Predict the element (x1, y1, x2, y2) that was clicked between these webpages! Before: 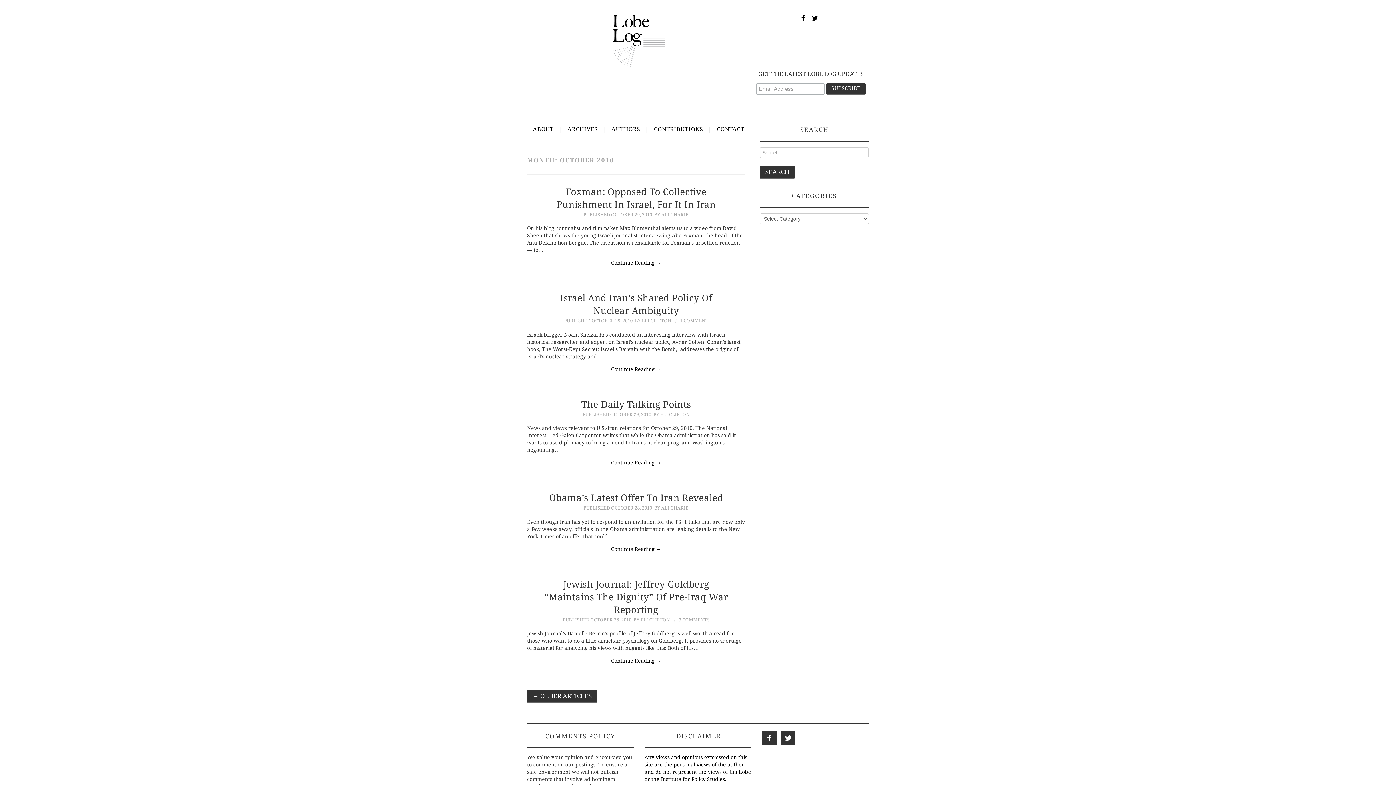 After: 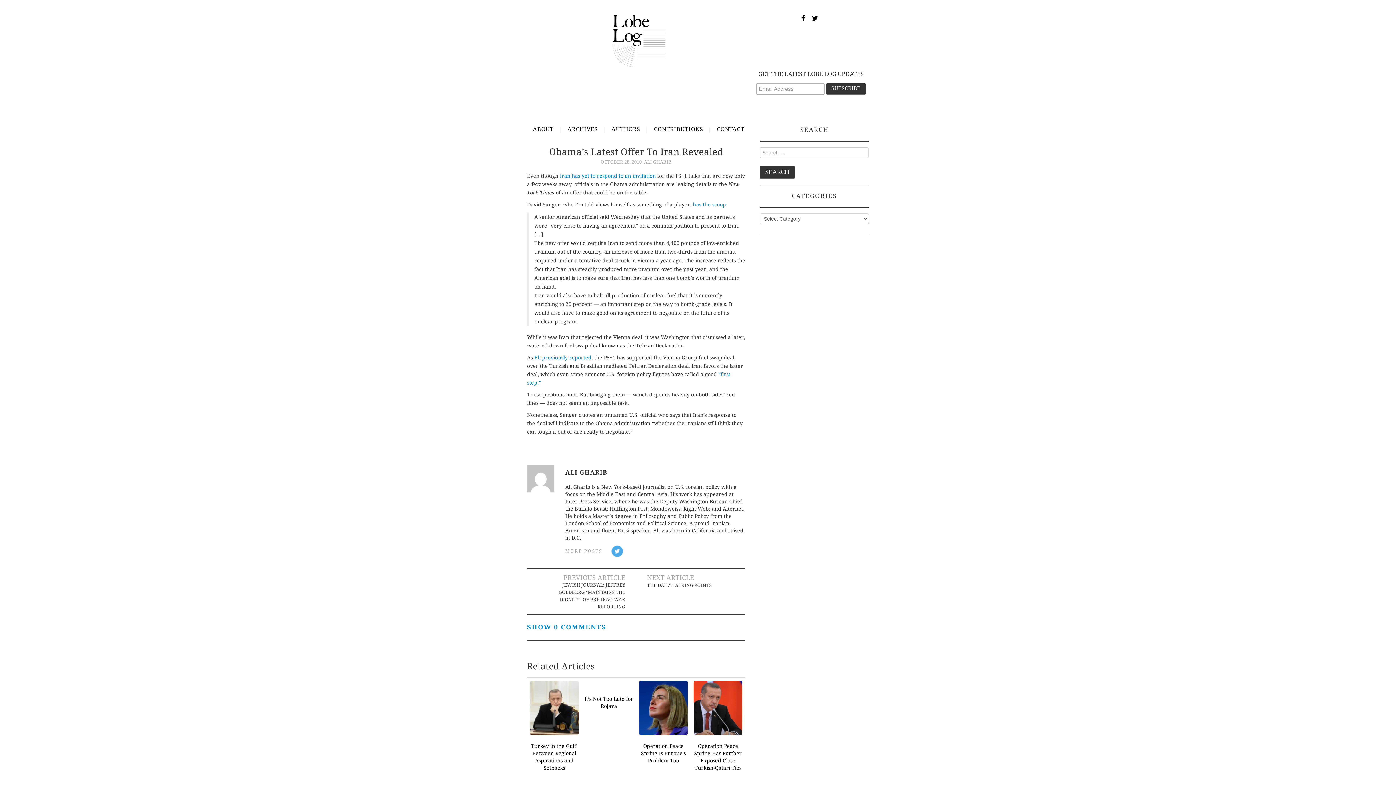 Action: label: OCTOBER 28, 2010 bbox: (611, 505, 652, 510)